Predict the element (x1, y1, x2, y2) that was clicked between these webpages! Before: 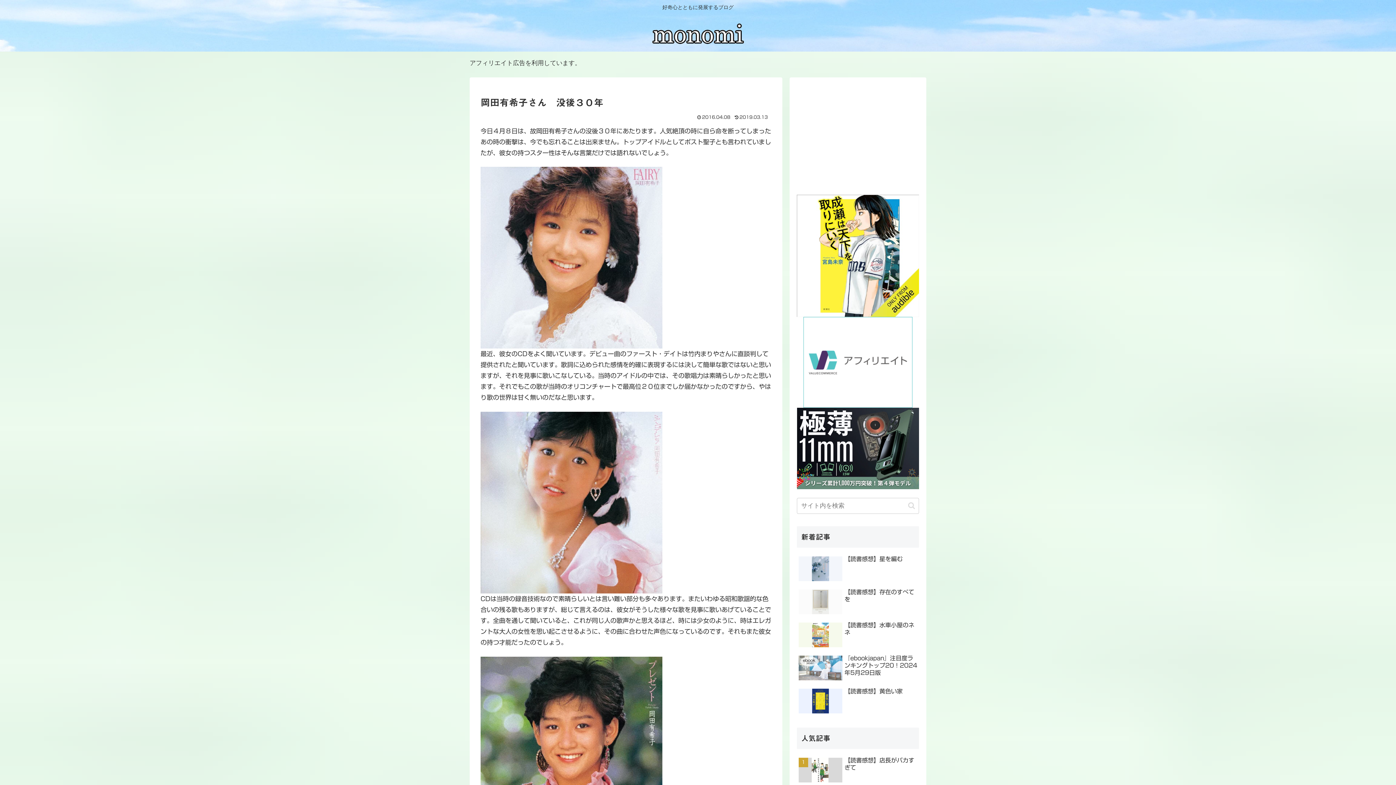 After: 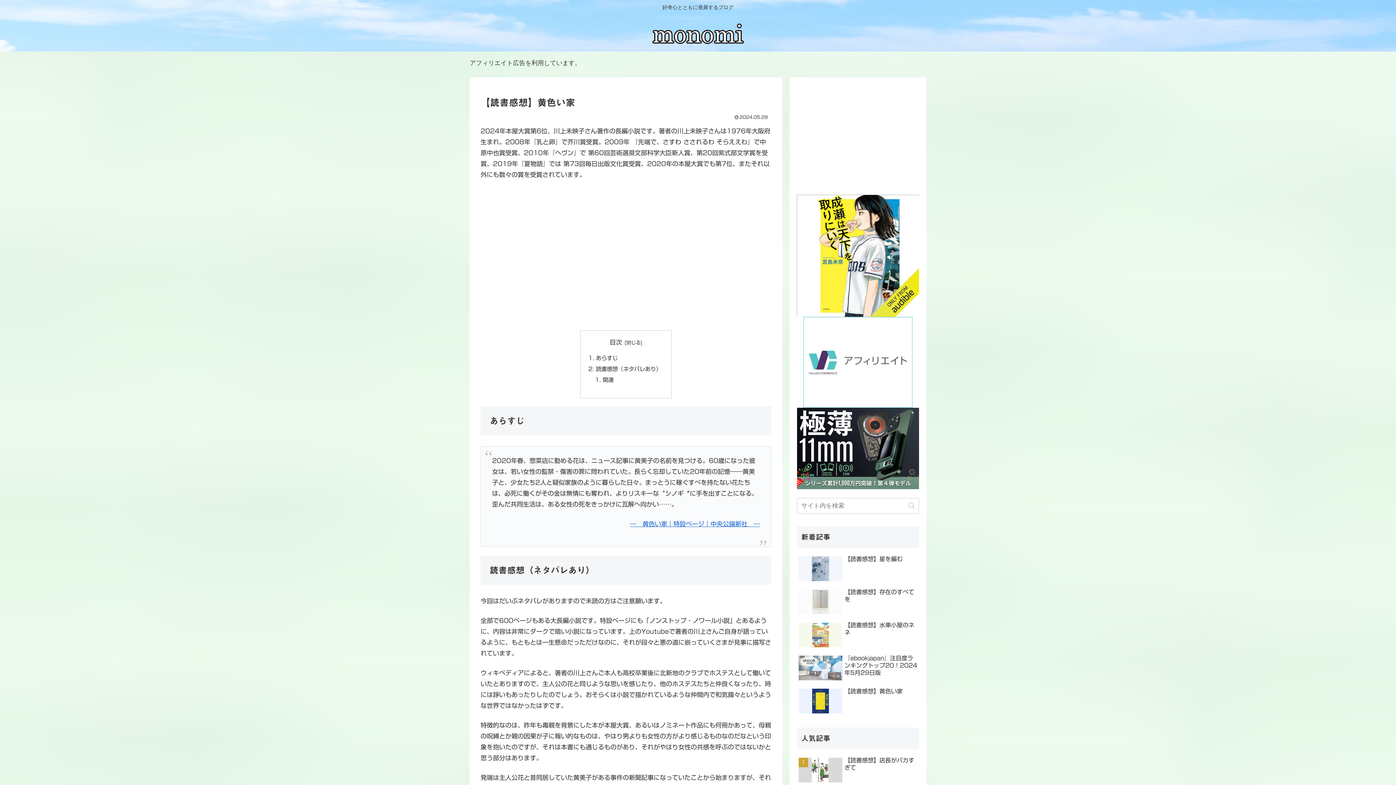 Action: label: 【読書感想】黄色い家 bbox: (797, 686, 919, 717)